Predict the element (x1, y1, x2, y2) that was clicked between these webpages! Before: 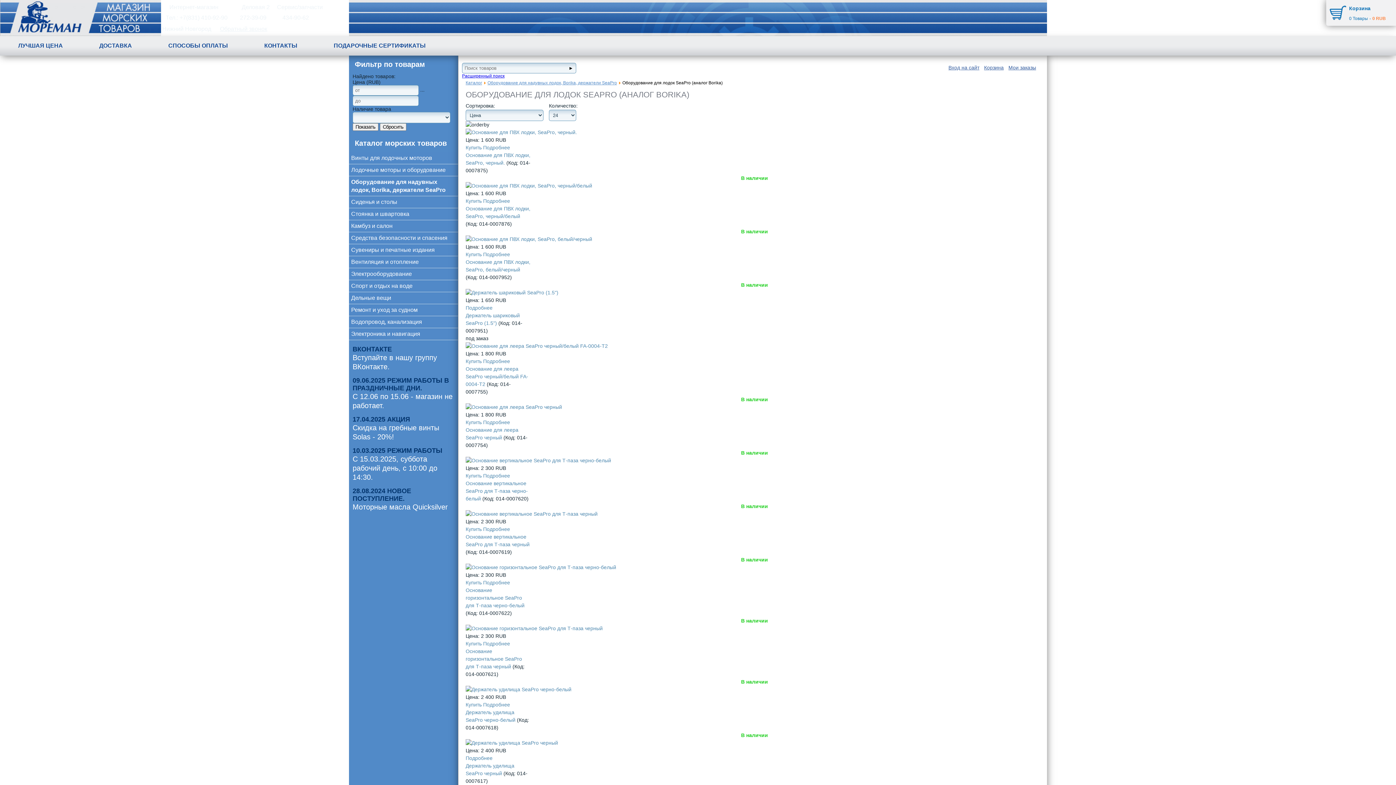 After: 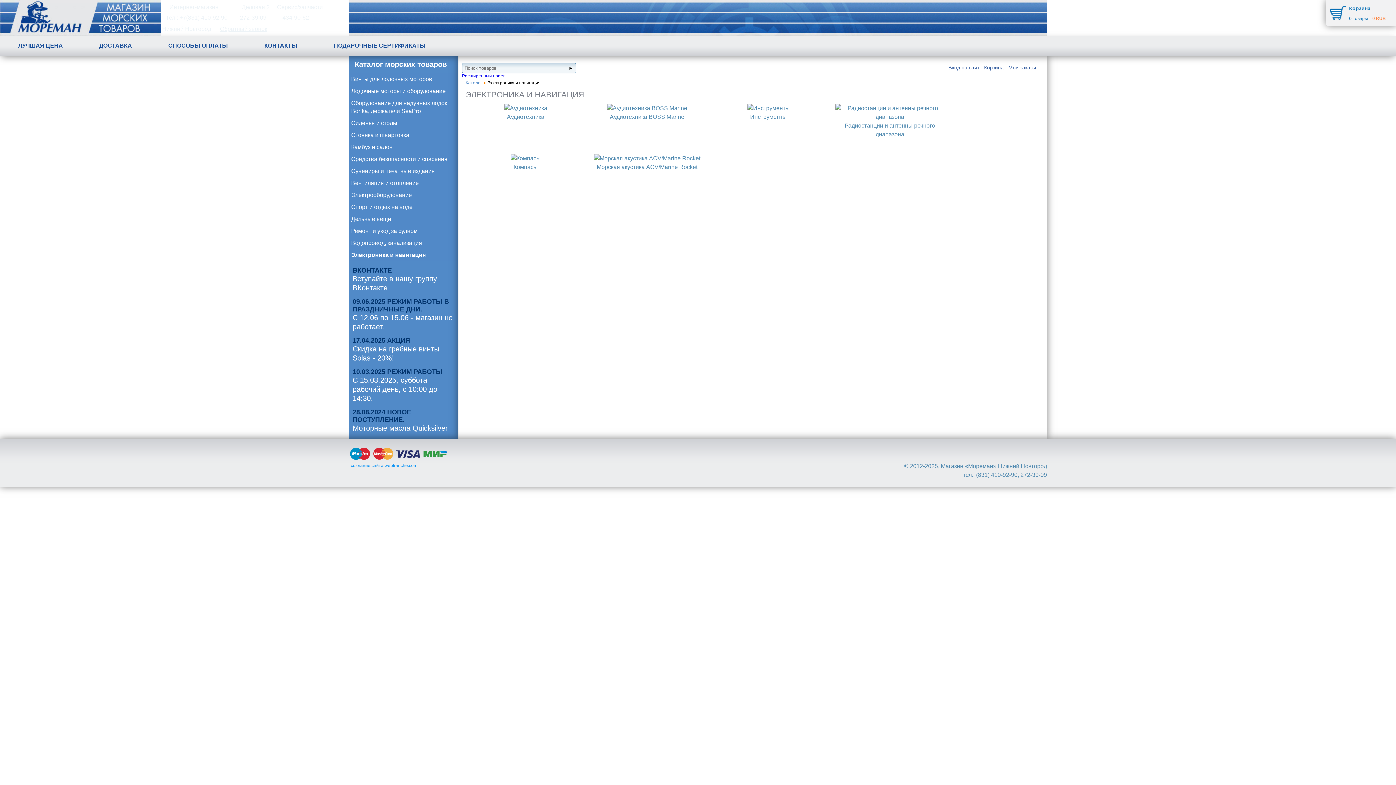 Action: bbox: (349, 328, 458, 340) label: Электроника и навигация